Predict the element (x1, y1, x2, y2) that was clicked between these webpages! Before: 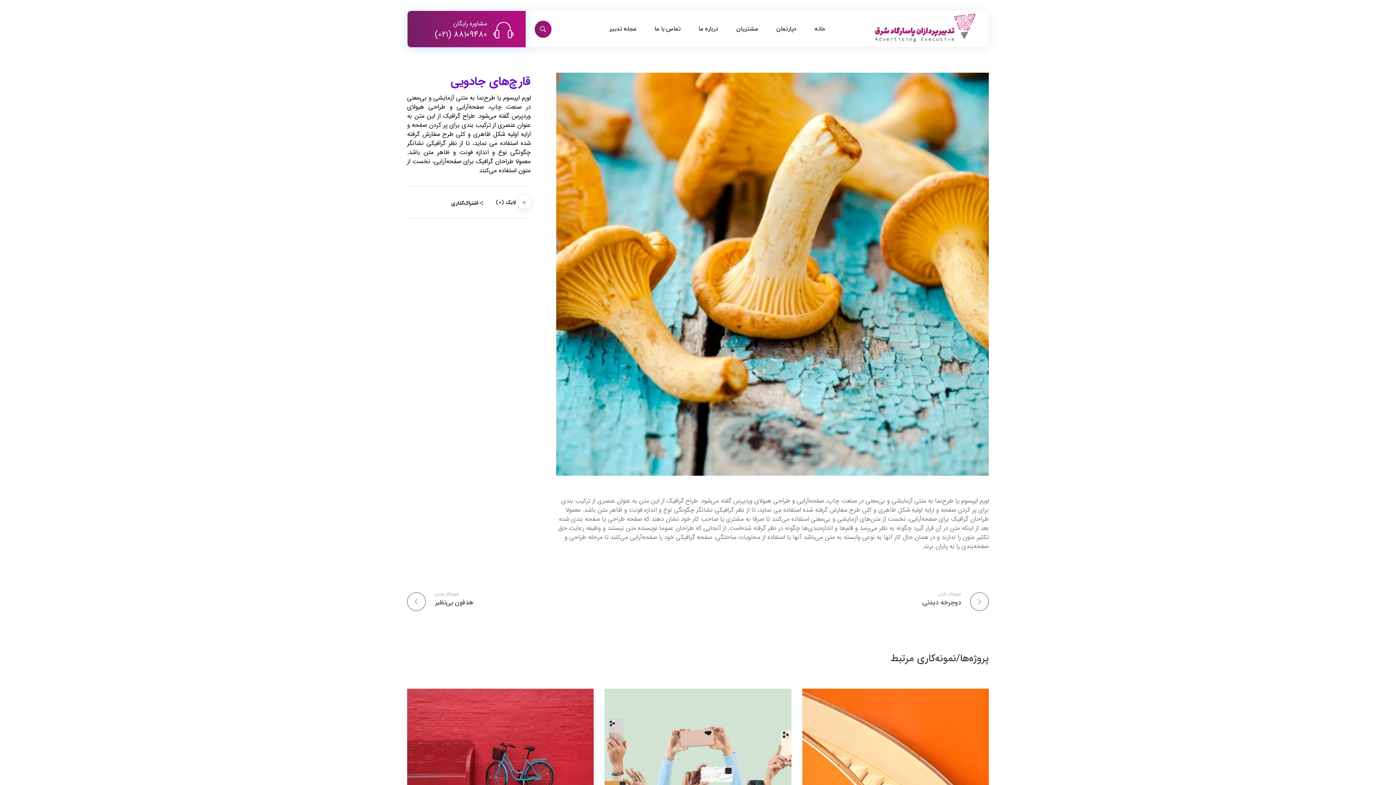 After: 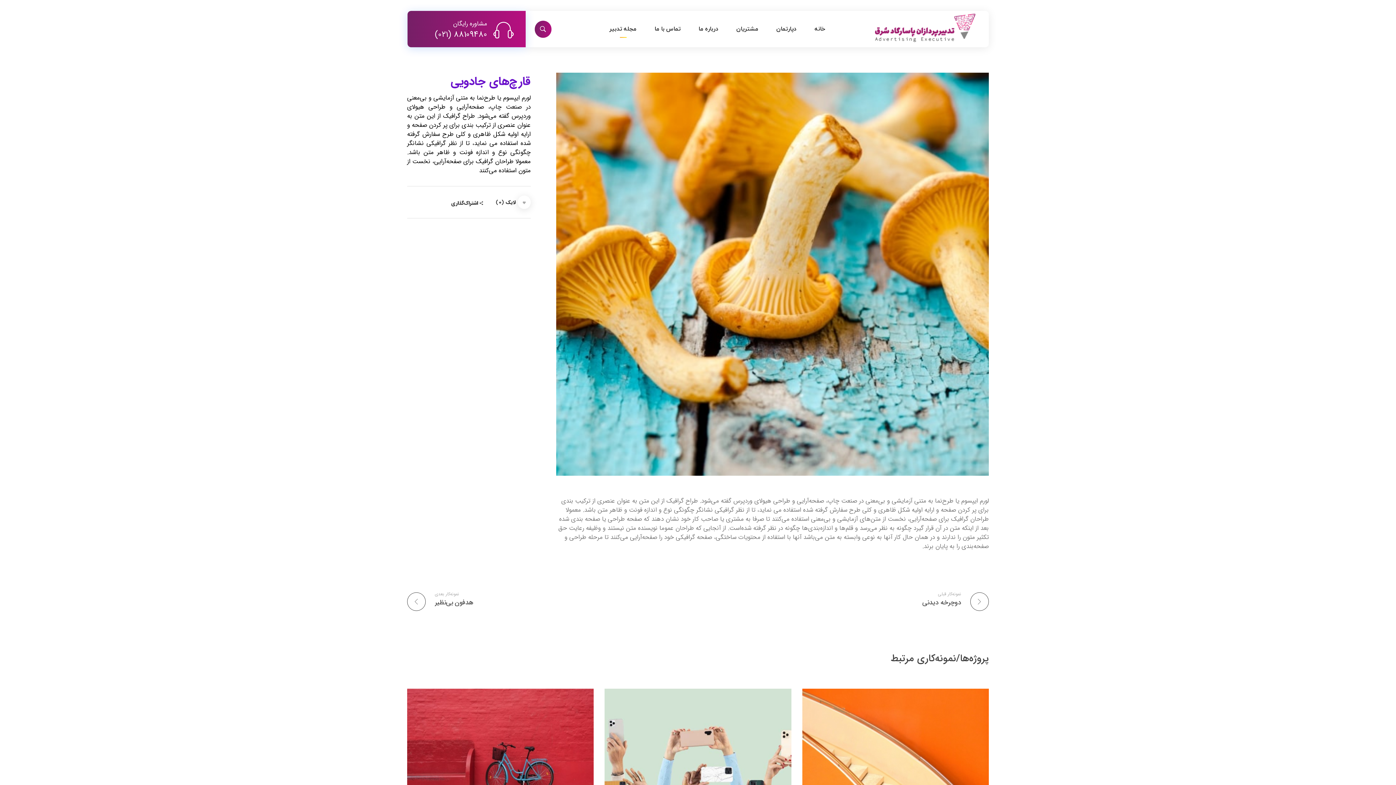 Action: bbox: (609, 17, 636, 40) label: مجله تدبیر